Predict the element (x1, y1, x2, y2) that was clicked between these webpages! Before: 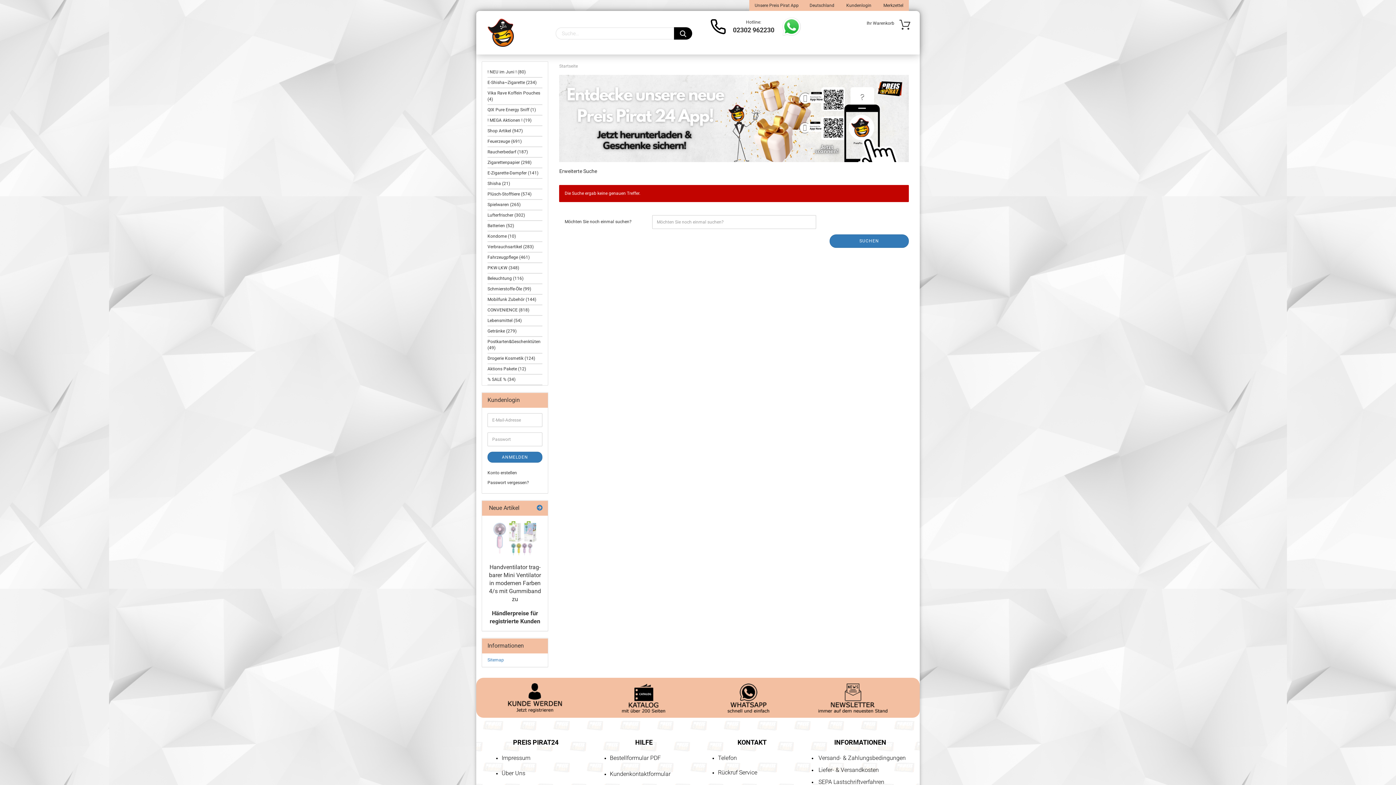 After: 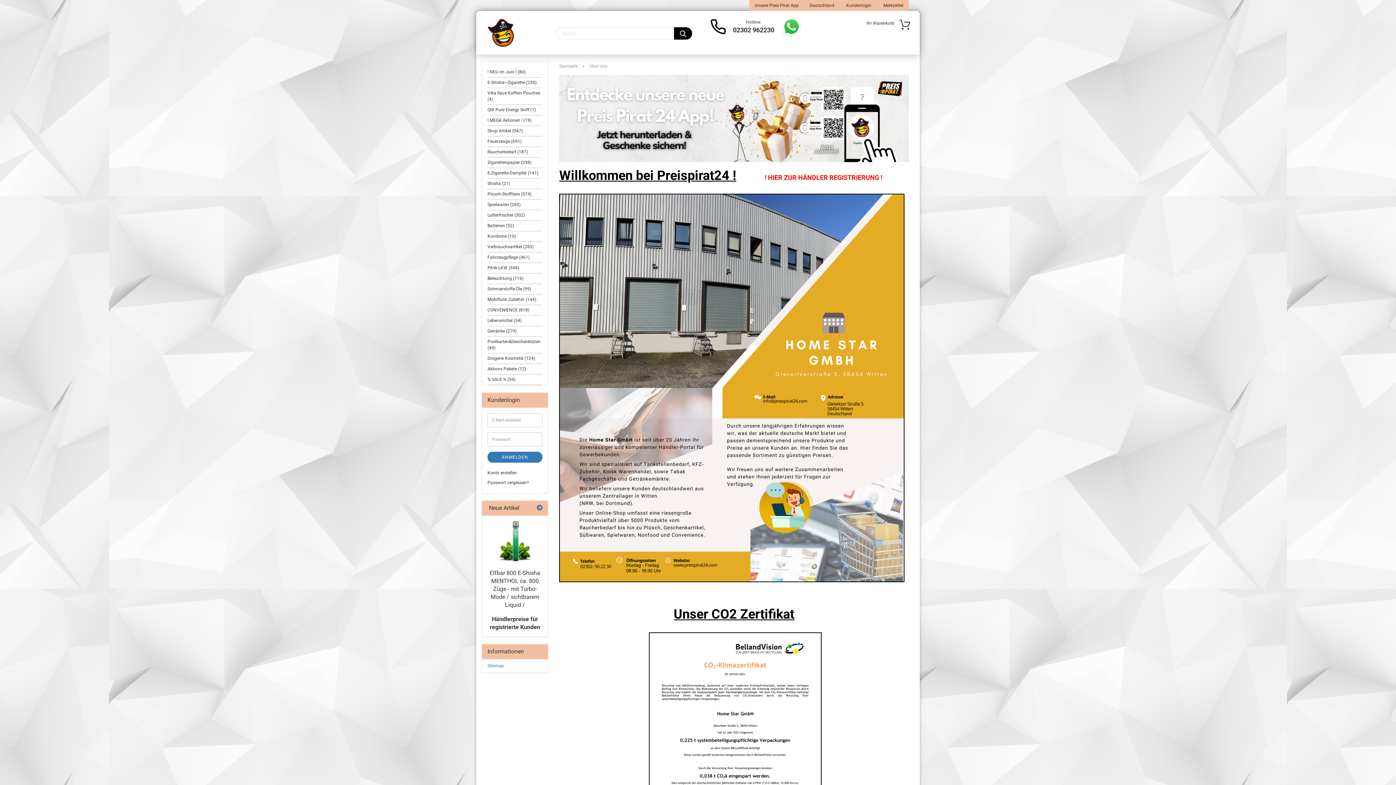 Action: bbox: (501, 770, 525, 776) label: Über Uns